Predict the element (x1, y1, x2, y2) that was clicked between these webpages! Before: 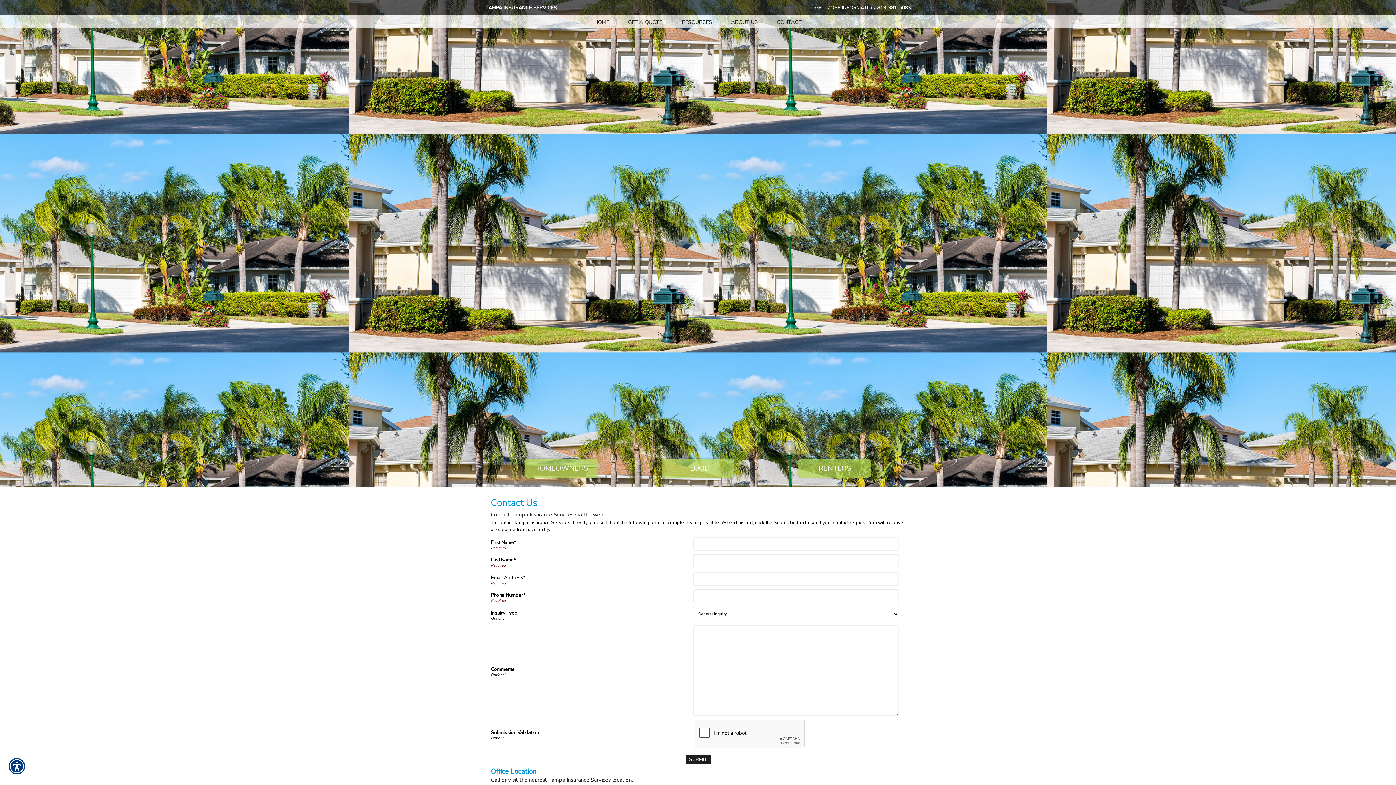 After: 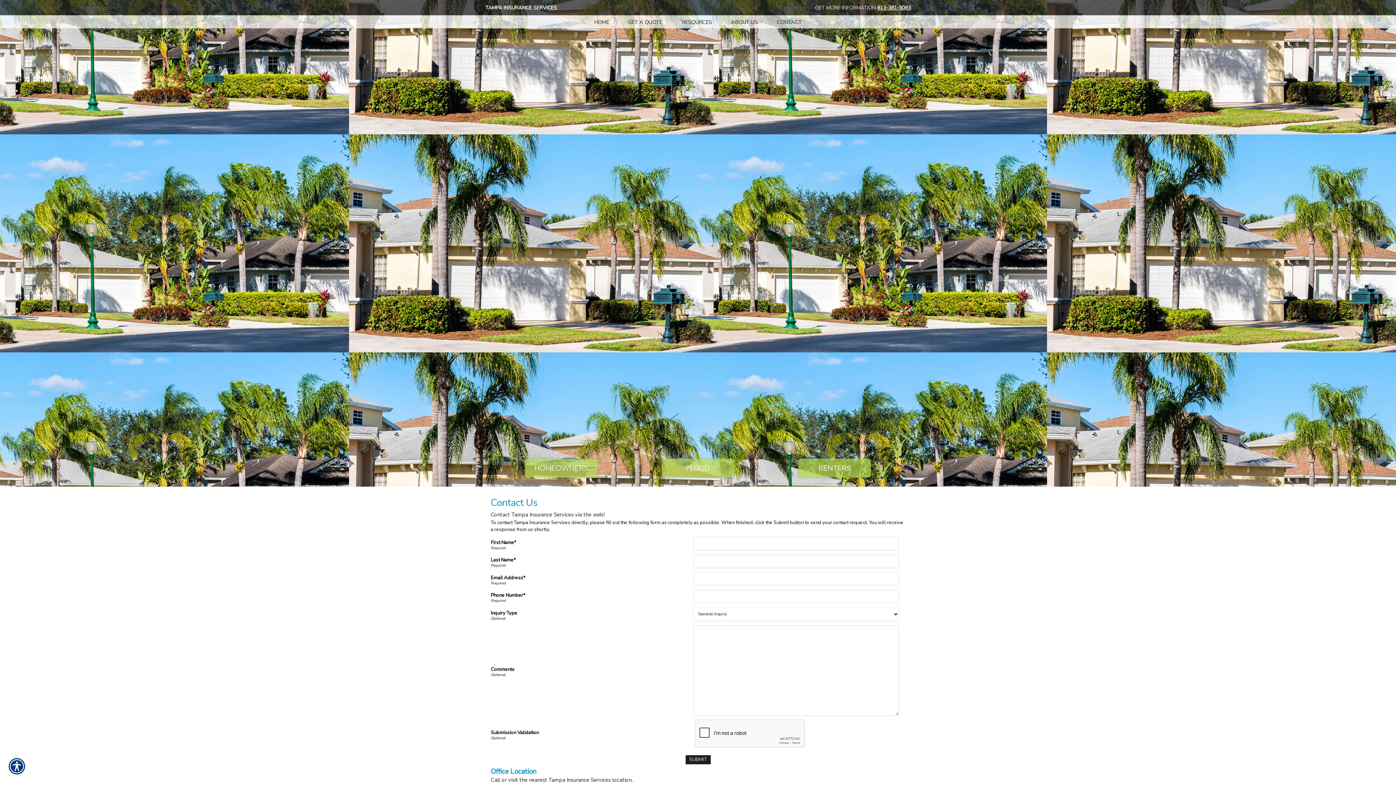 Action: bbox: (877, 4, 910, 11) label: 8 1 3. 3 8 1. 5 0 8 3.